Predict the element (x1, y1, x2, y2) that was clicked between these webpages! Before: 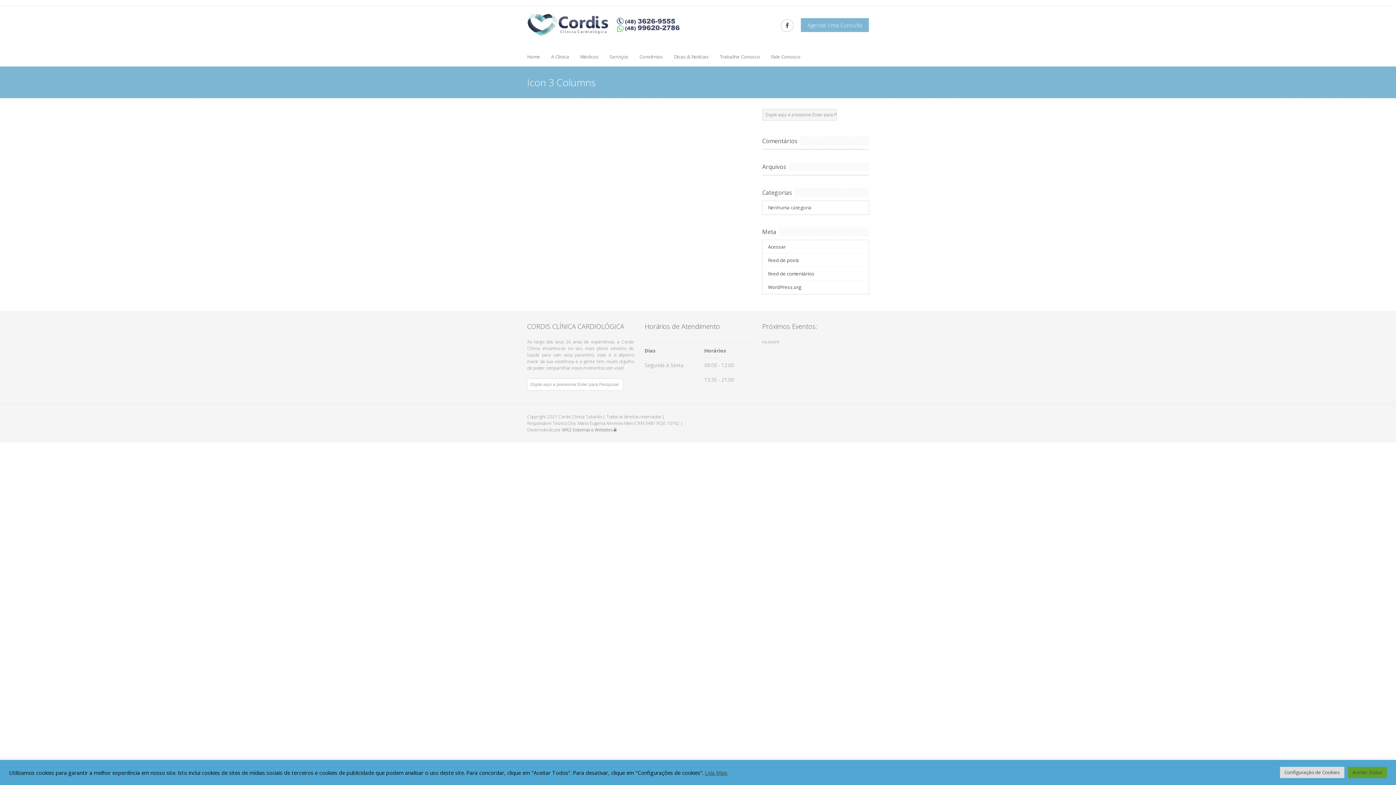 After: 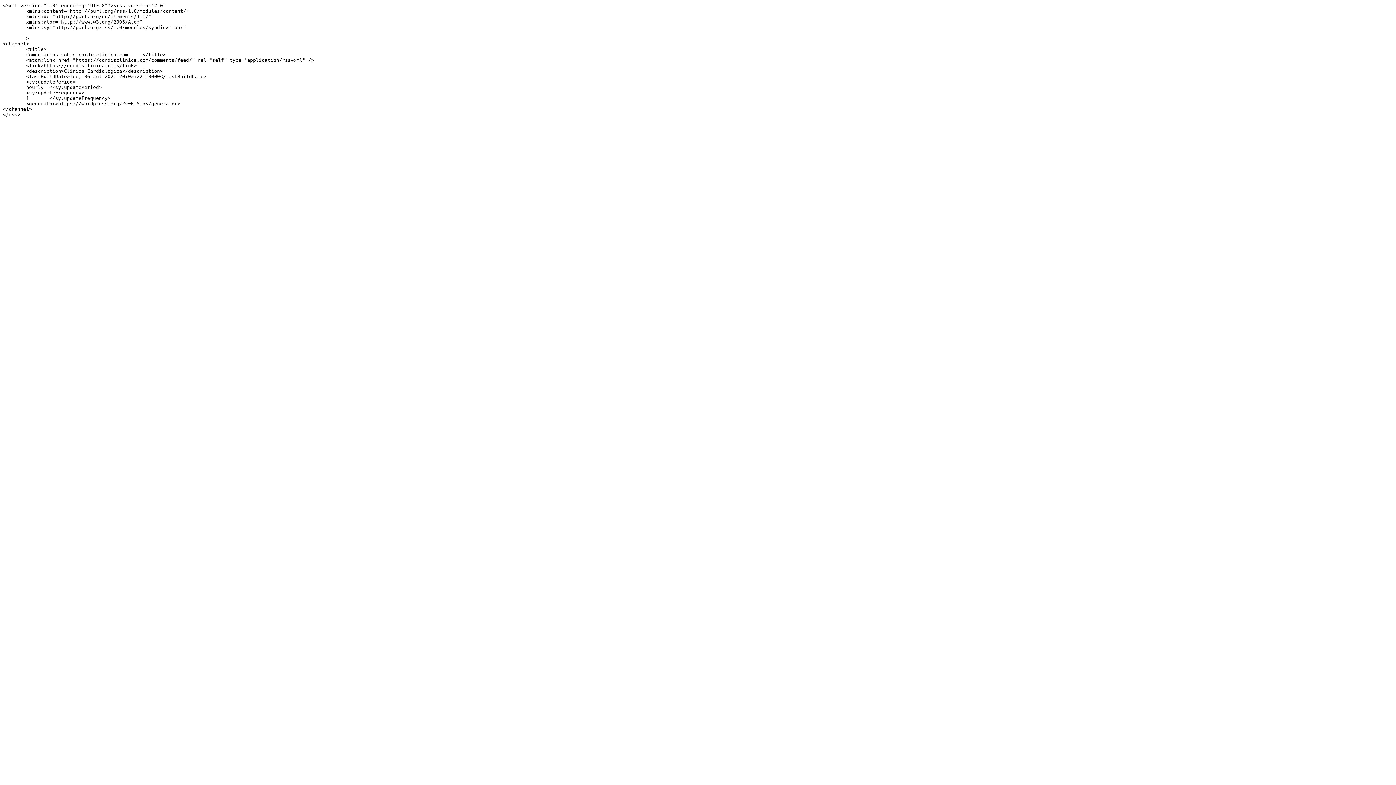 Action: label: Feed de comentários bbox: (768, 270, 814, 277)